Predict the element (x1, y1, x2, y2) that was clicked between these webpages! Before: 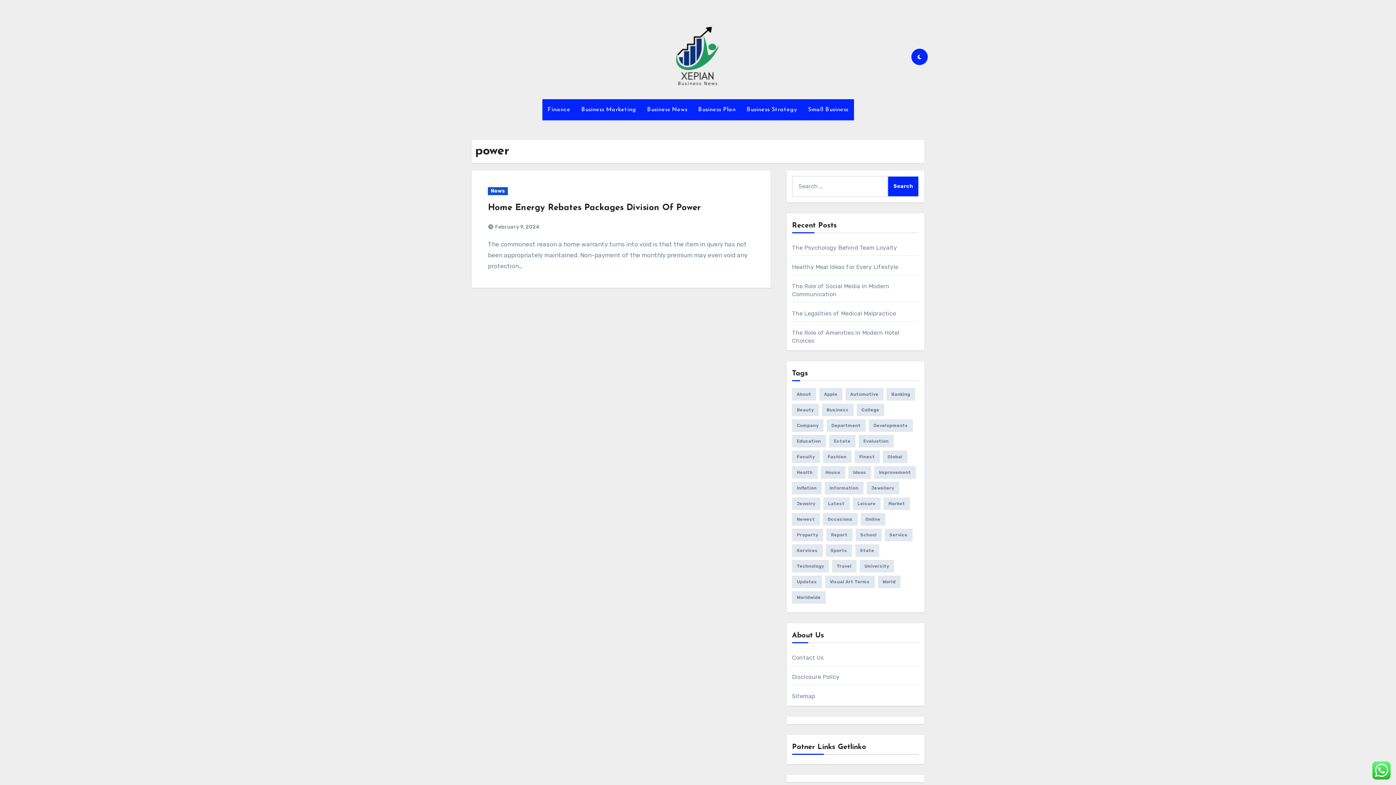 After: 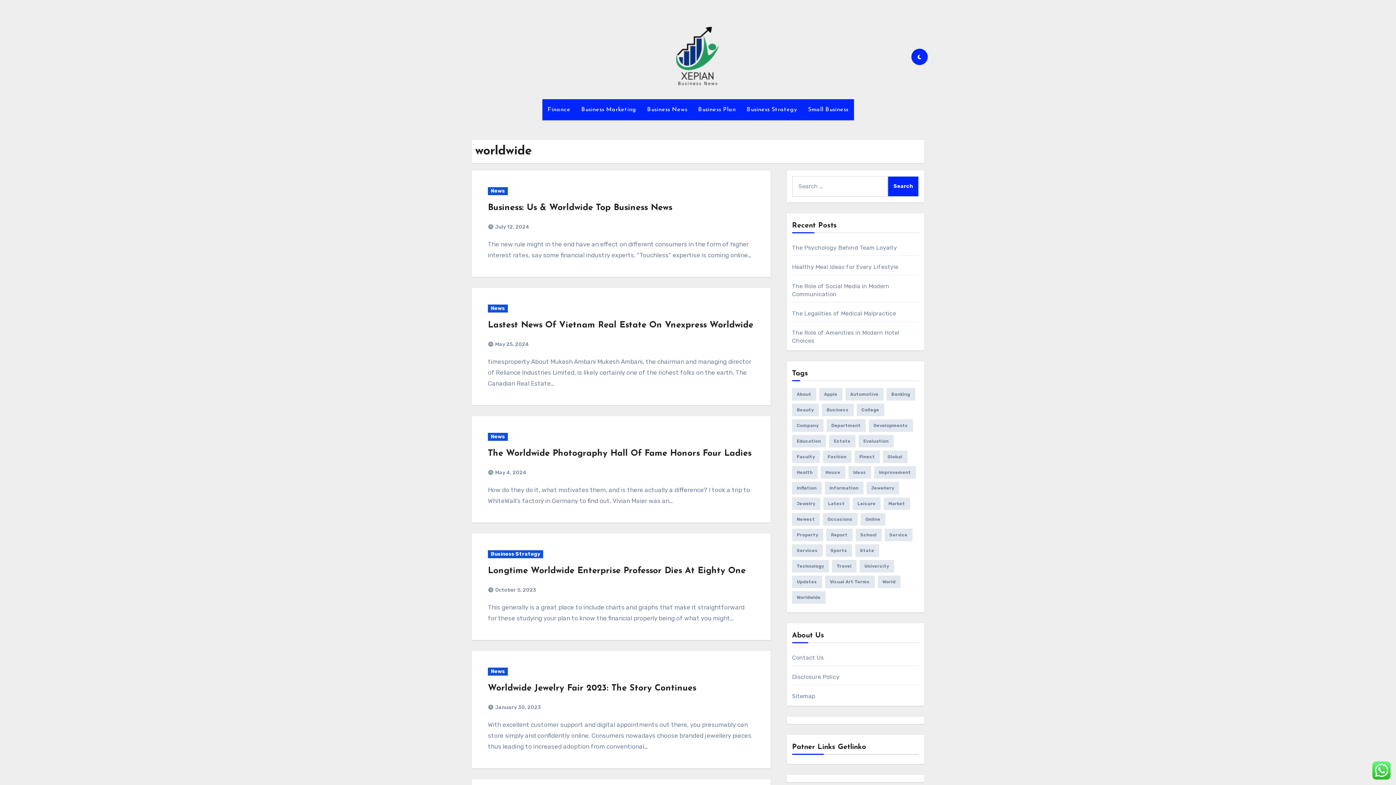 Action: label: worldwide (10 items) bbox: (792, 591, 825, 604)